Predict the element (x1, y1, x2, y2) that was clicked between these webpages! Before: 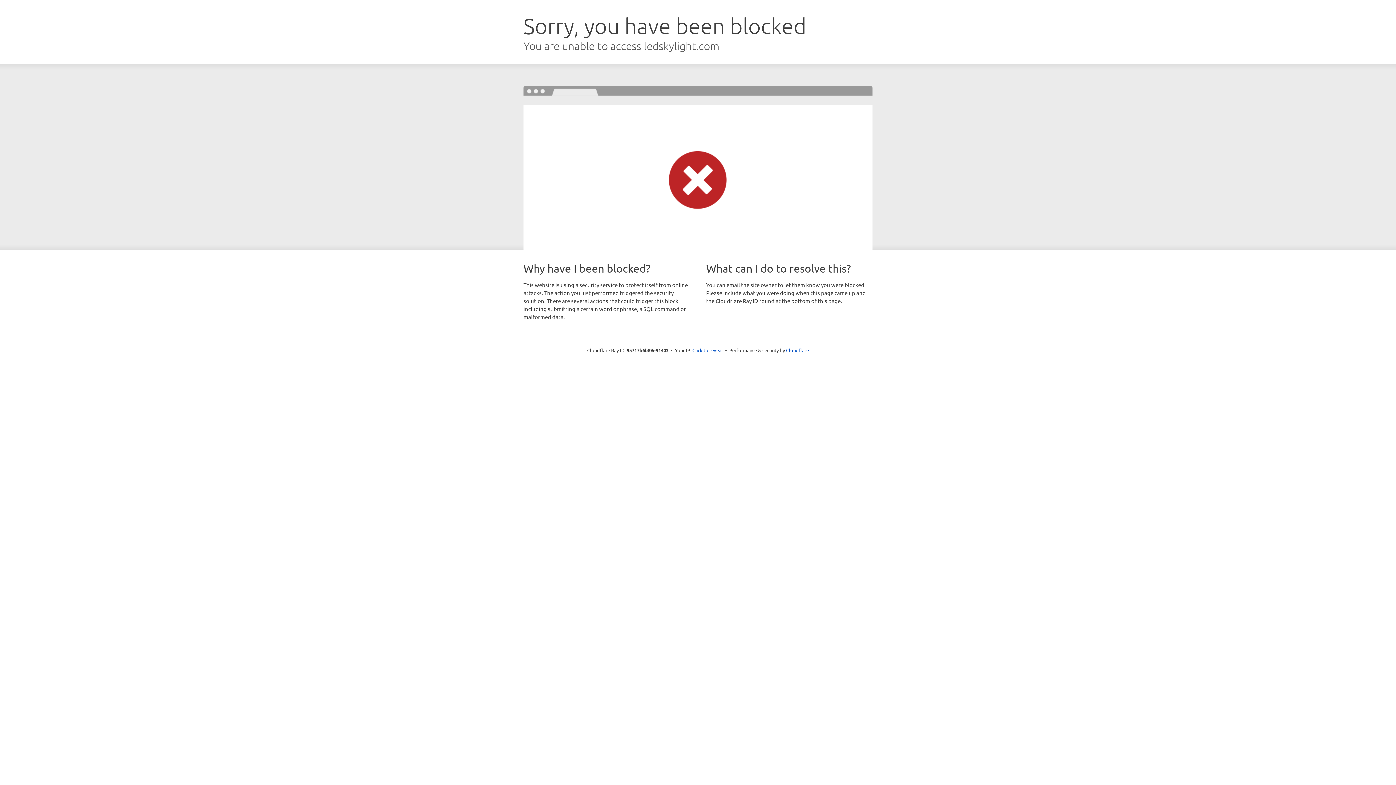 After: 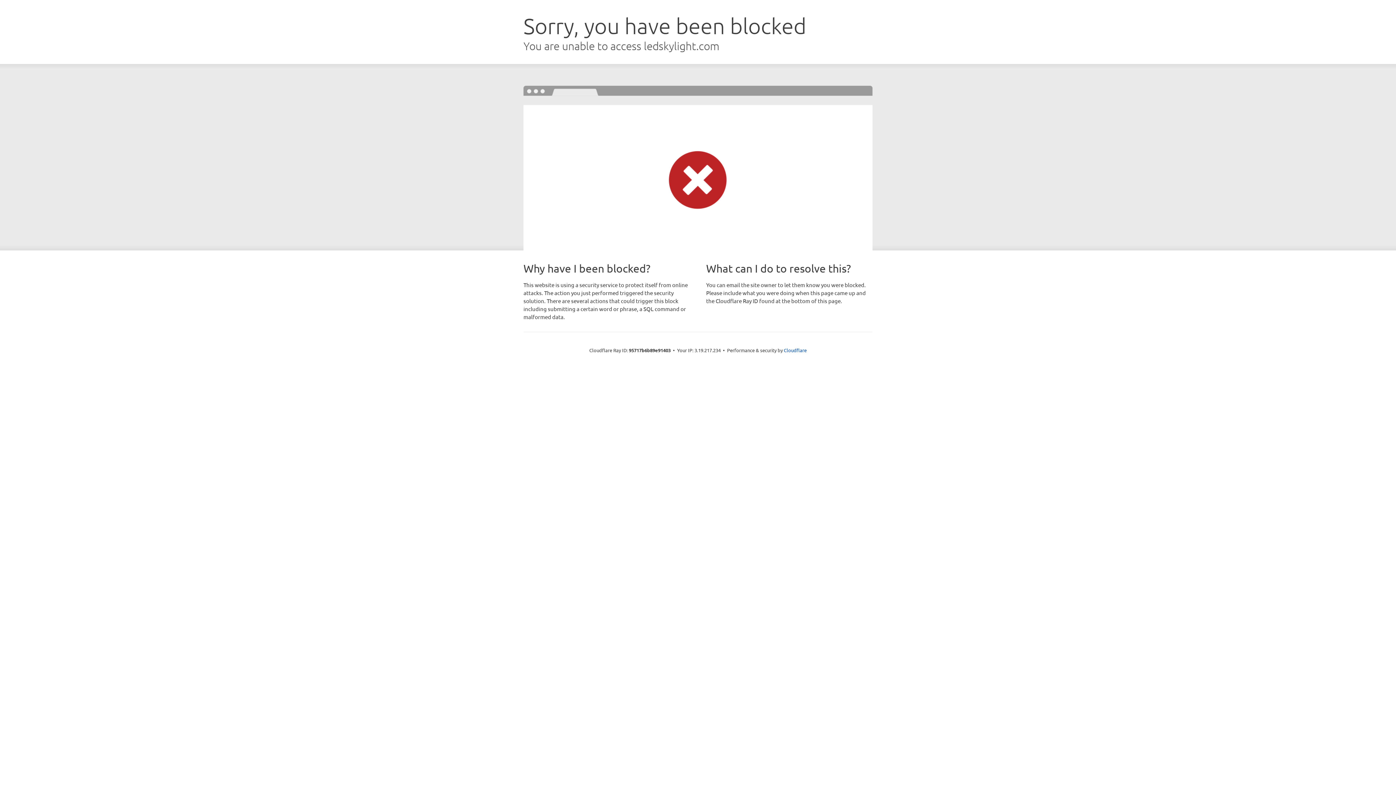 Action: label: Click to reveal bbox: (692, 346, 723, 353)